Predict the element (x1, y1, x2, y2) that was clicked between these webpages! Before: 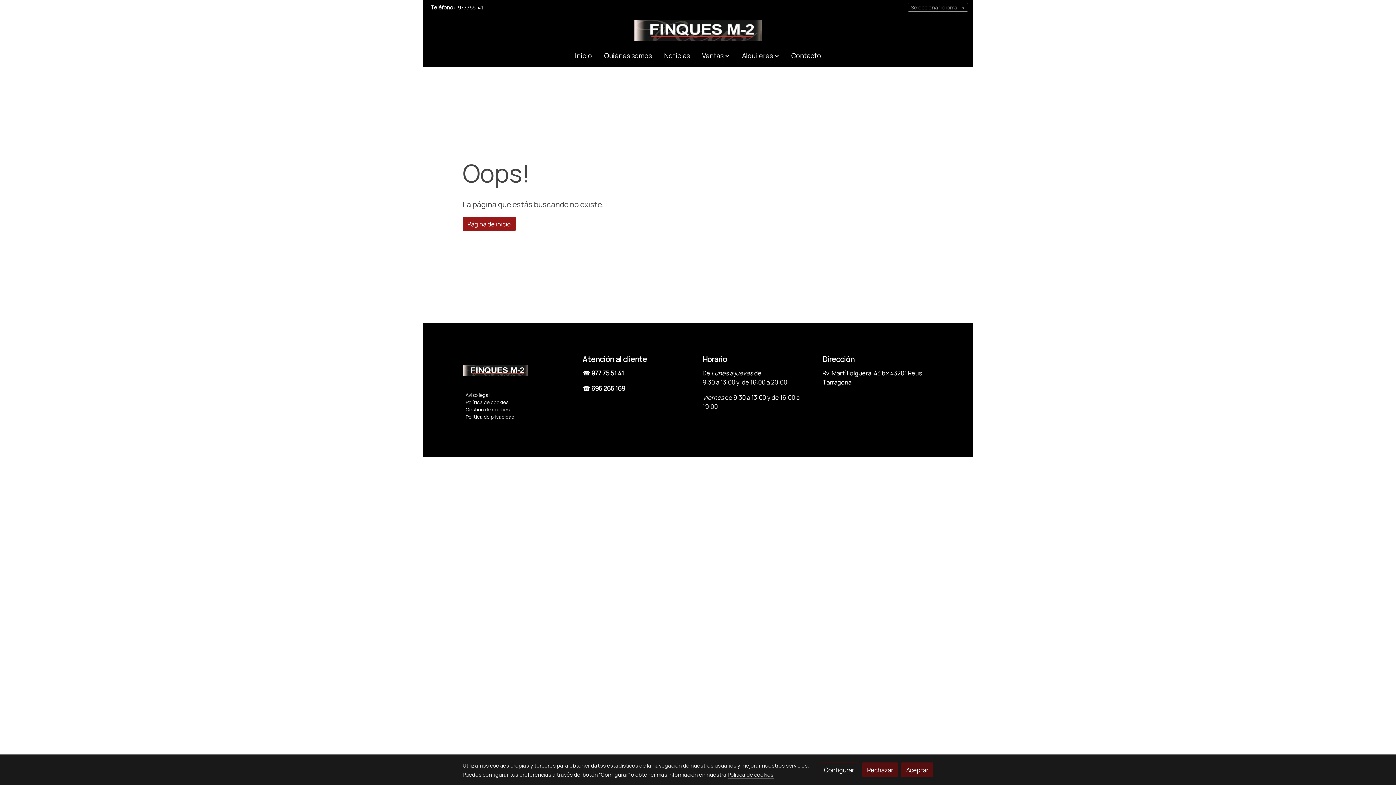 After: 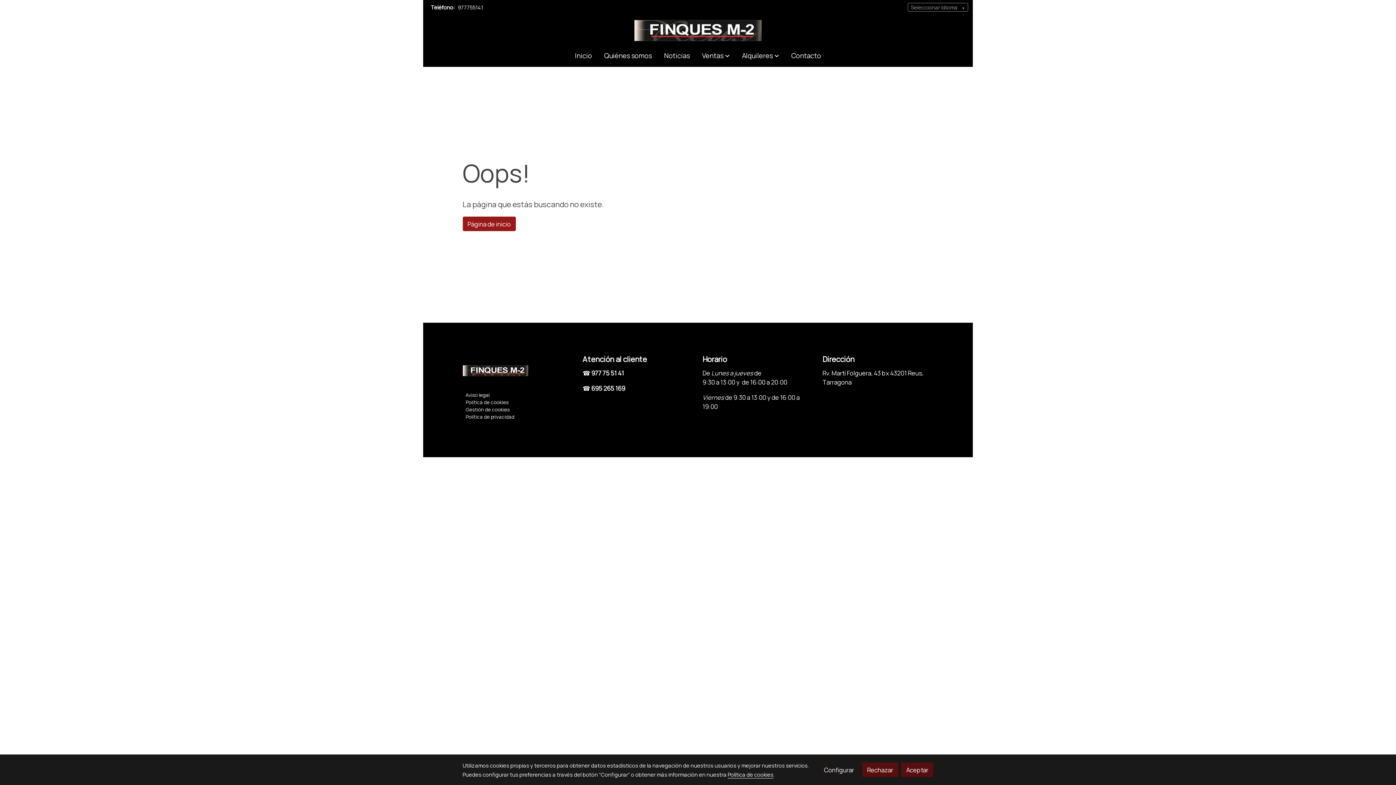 Action: label: 977755141 bbox: (456, 3, 484, 11)